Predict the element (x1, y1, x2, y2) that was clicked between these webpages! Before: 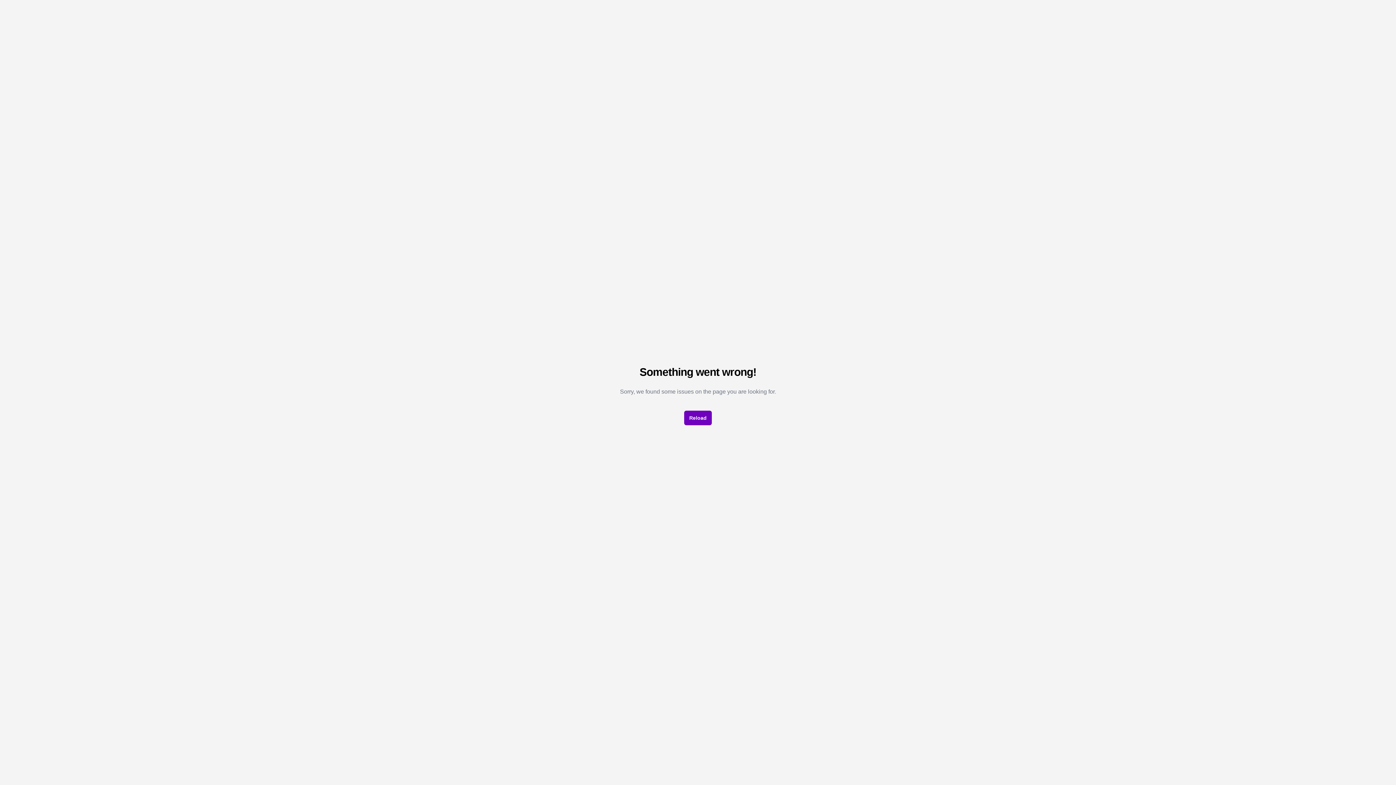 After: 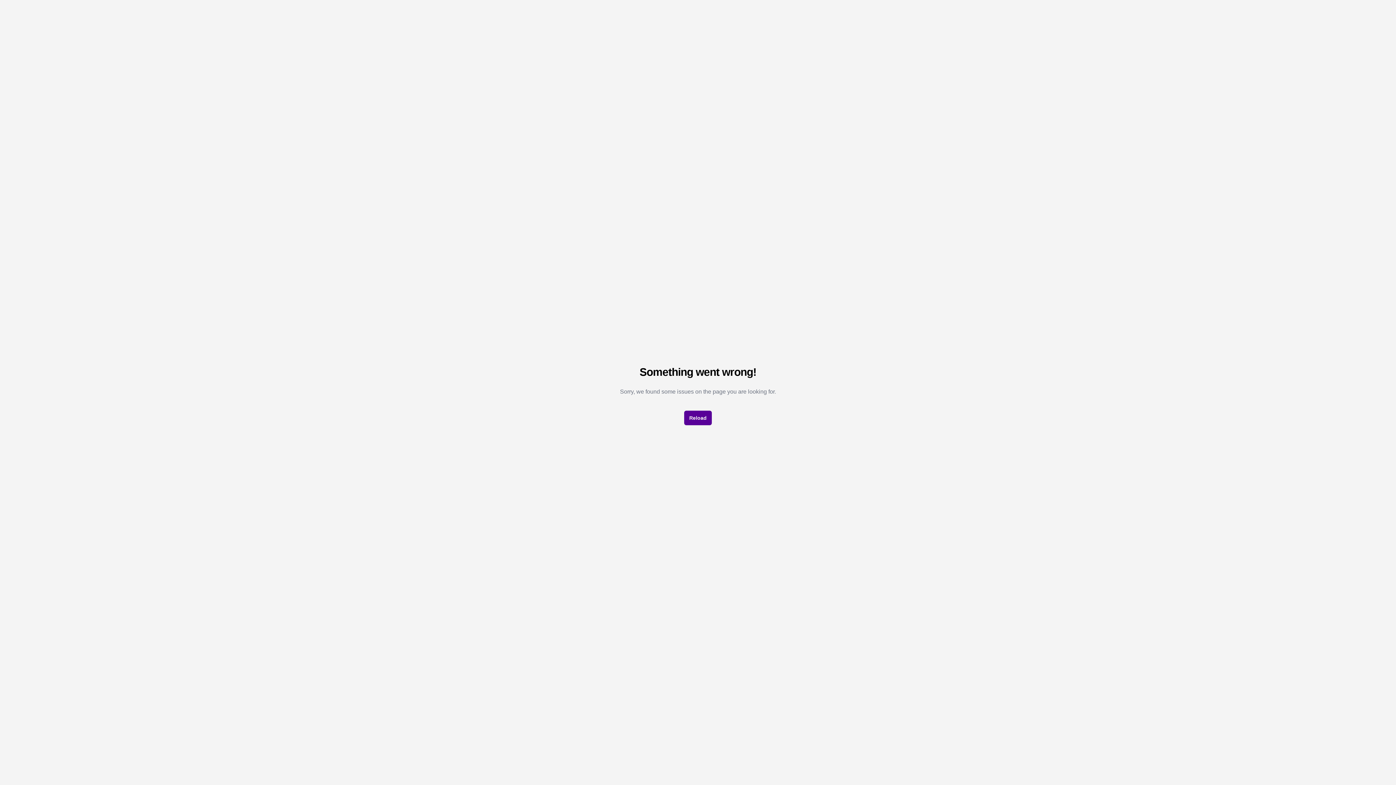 Action: label: Reload bbox: (684, 410, 712, 425)